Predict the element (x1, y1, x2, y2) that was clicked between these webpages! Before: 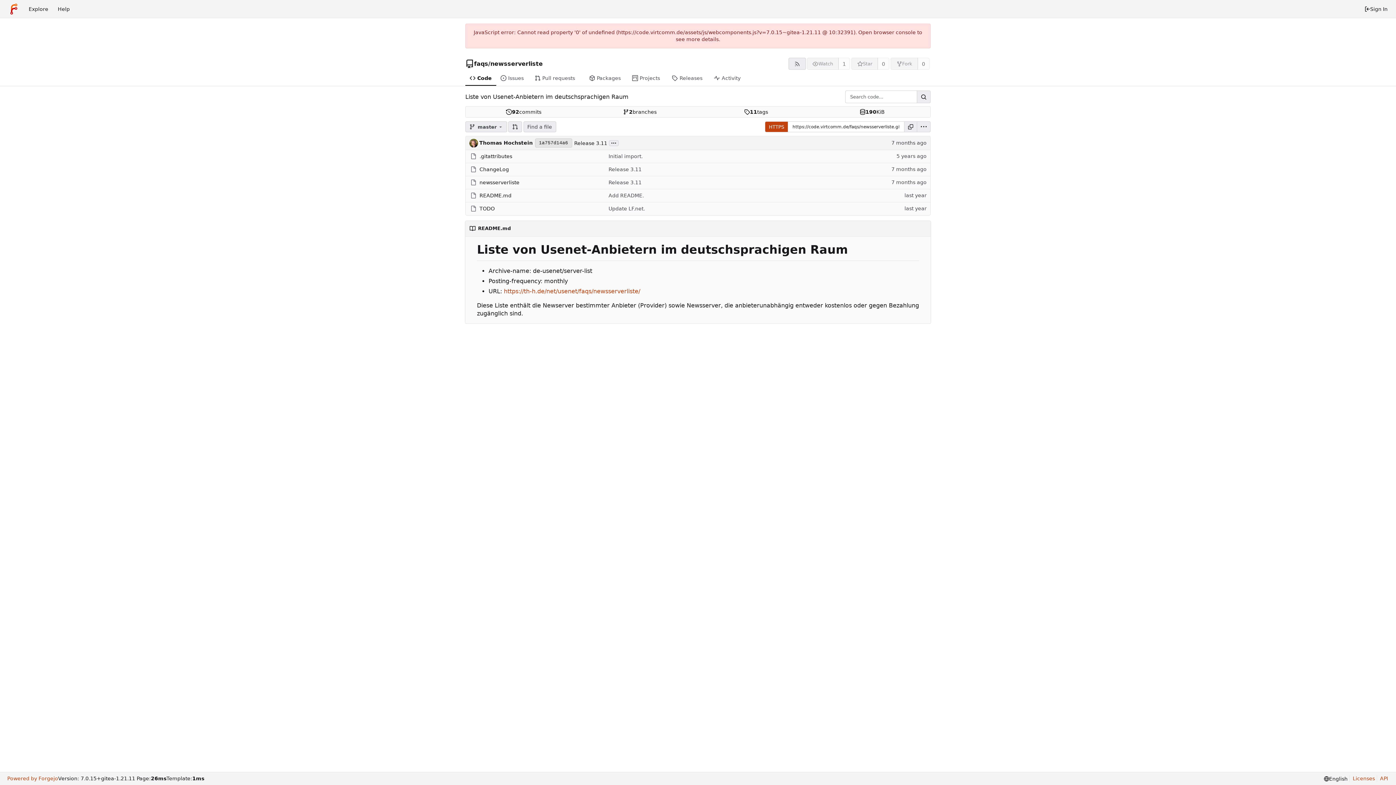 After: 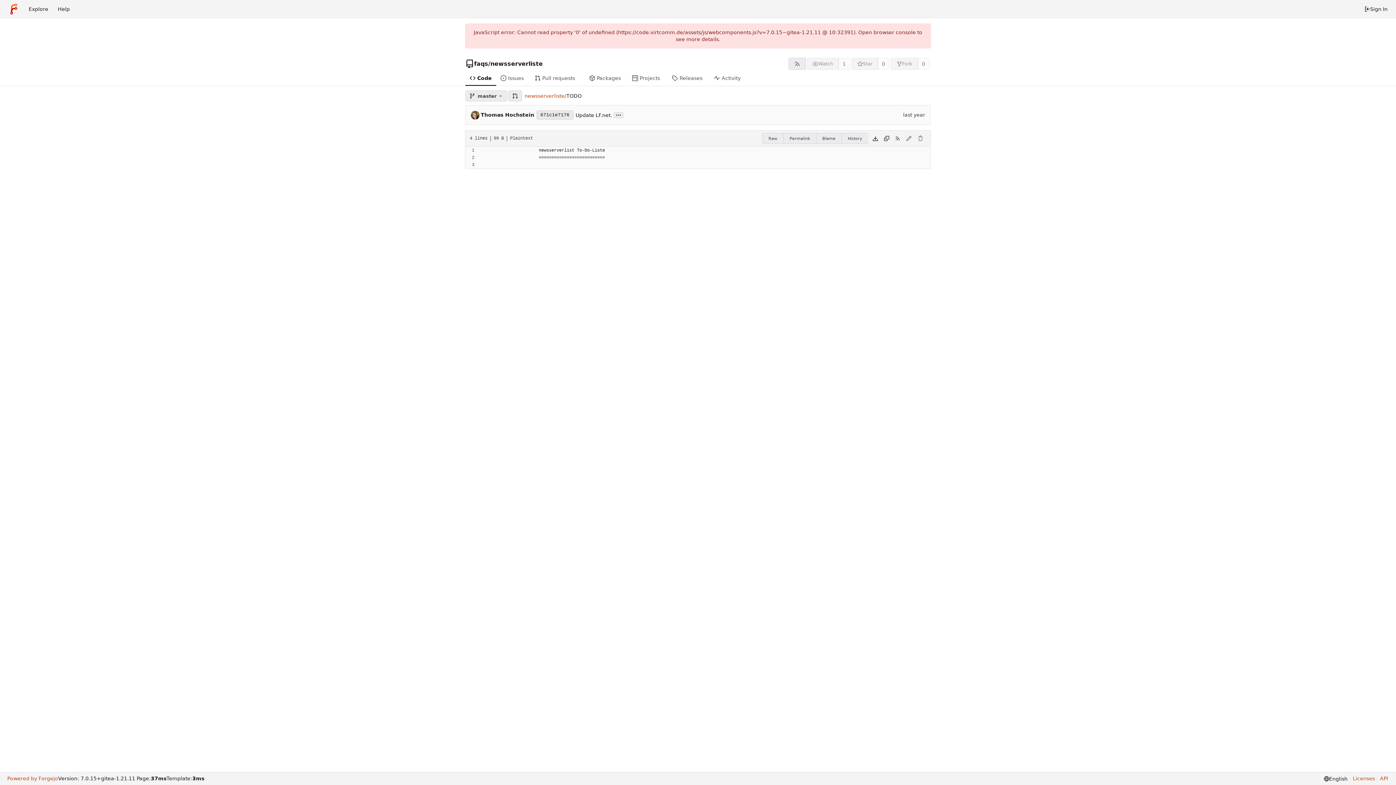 Action: bbox: (479, 203, 494, 214) label: TODO